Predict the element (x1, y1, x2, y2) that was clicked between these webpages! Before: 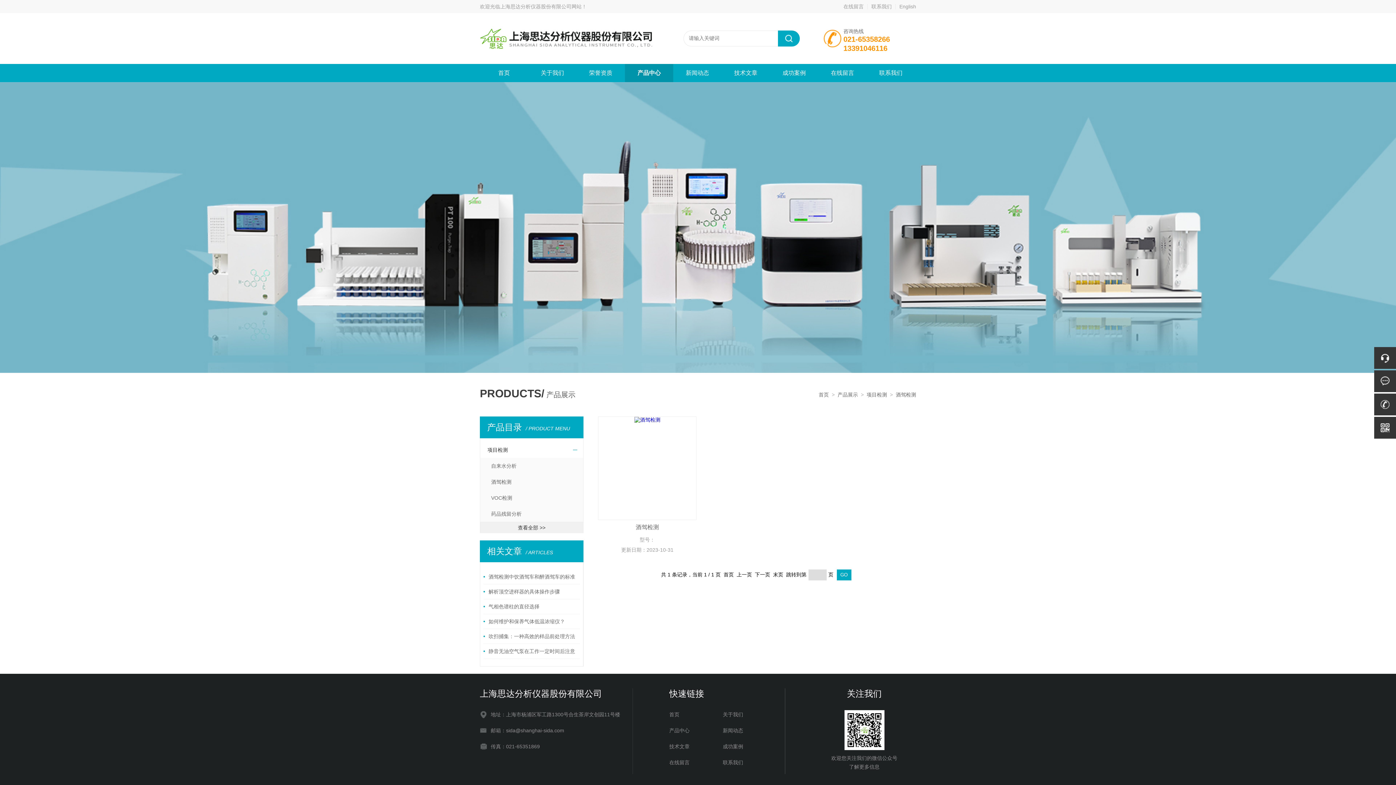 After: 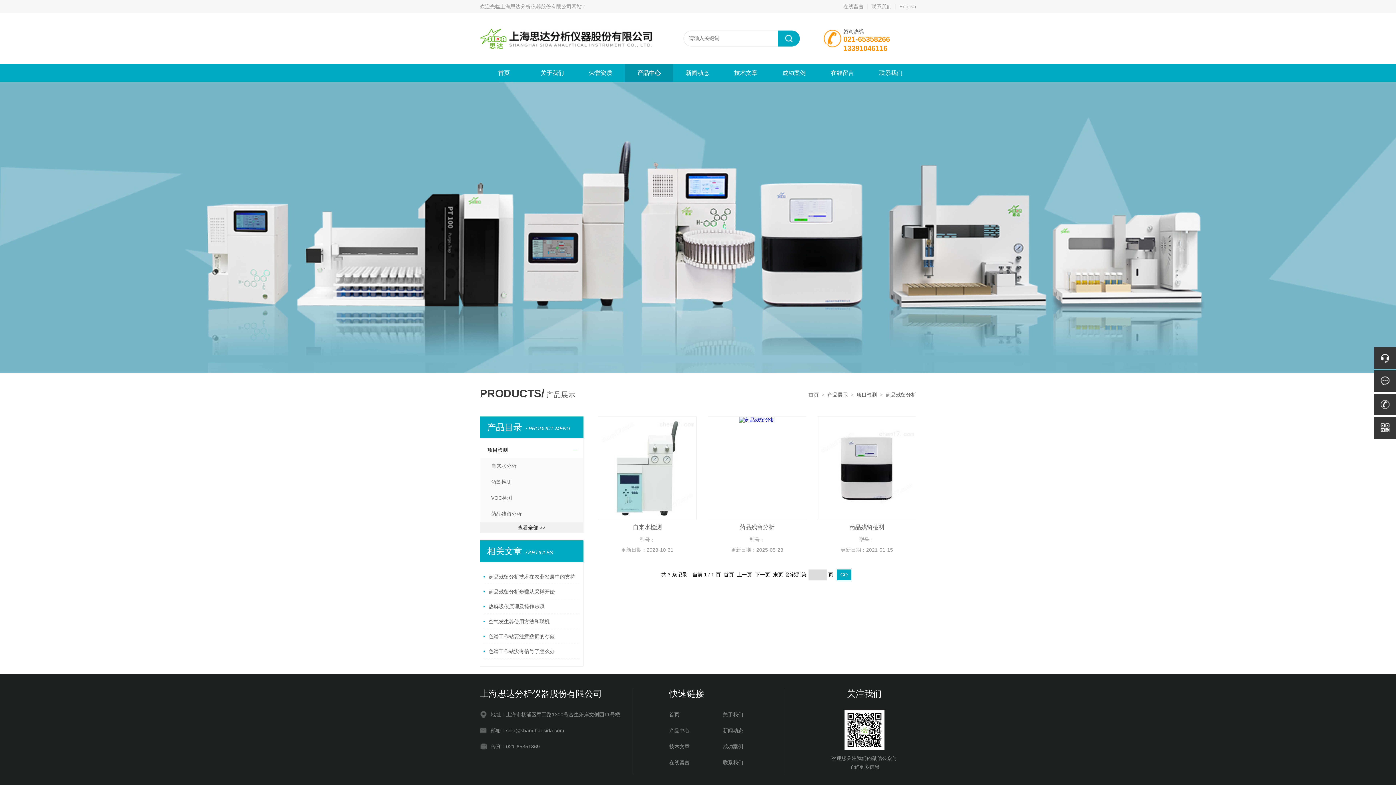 Action: bbox: (480, 506, 583, 522) label: 药品残留分析